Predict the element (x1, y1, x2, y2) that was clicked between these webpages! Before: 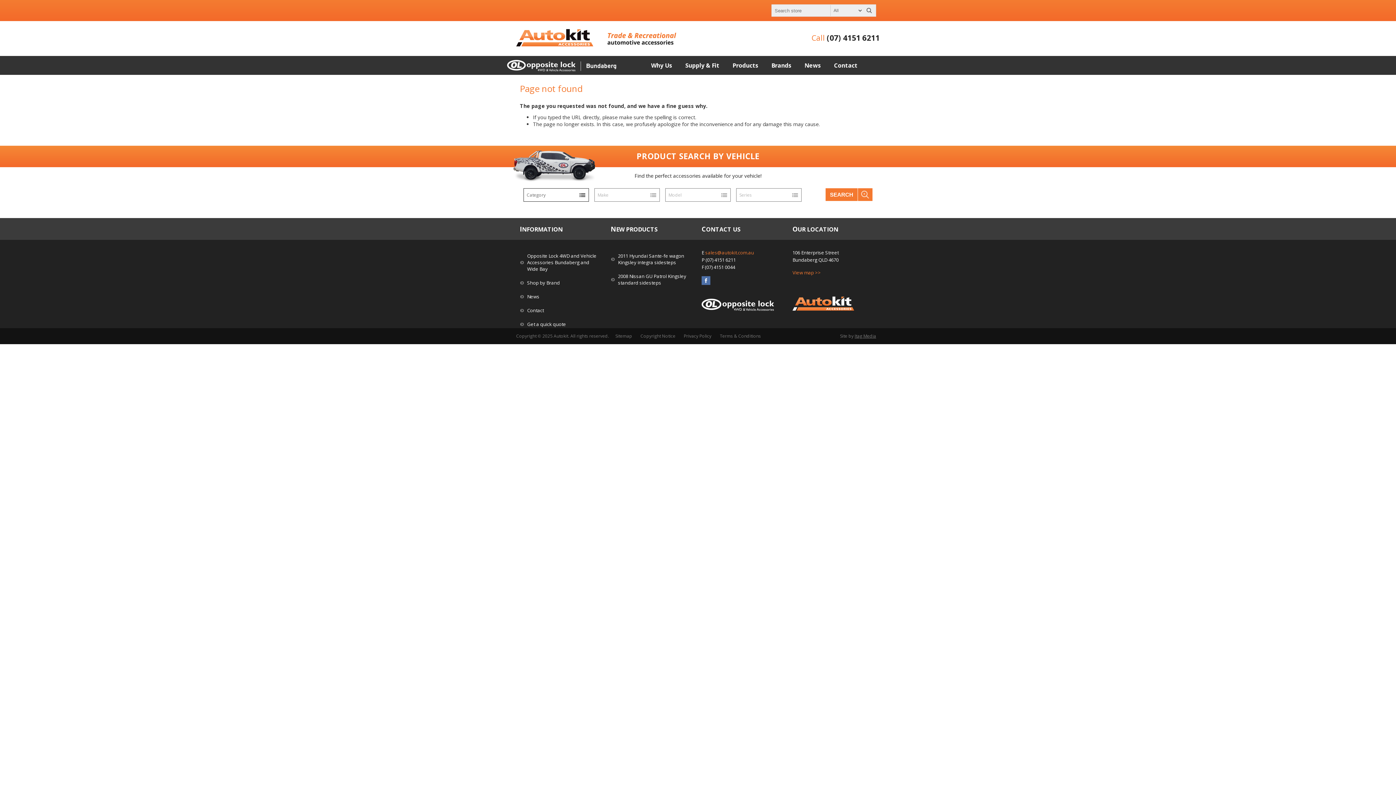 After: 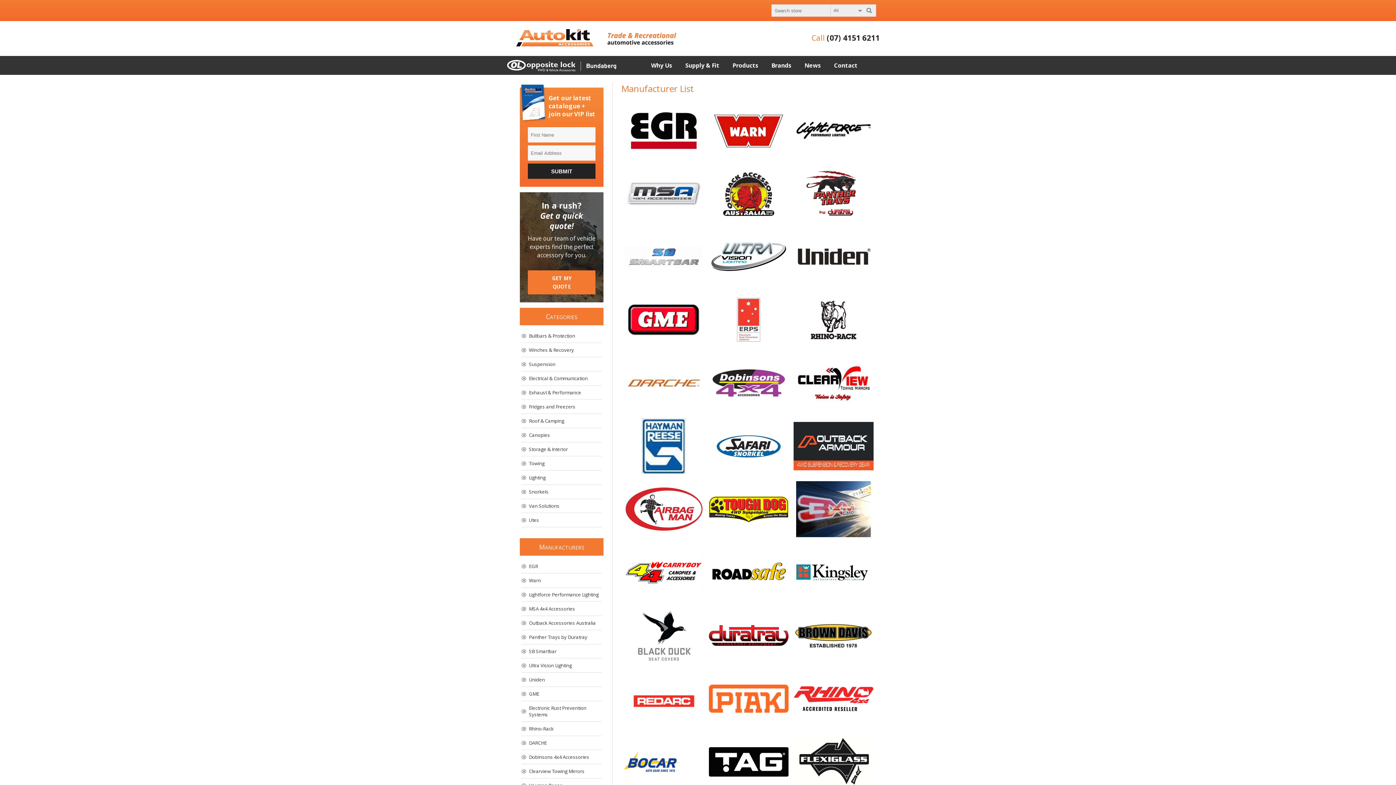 Action: label: Brands bbox: (771, 61, 791, 69)